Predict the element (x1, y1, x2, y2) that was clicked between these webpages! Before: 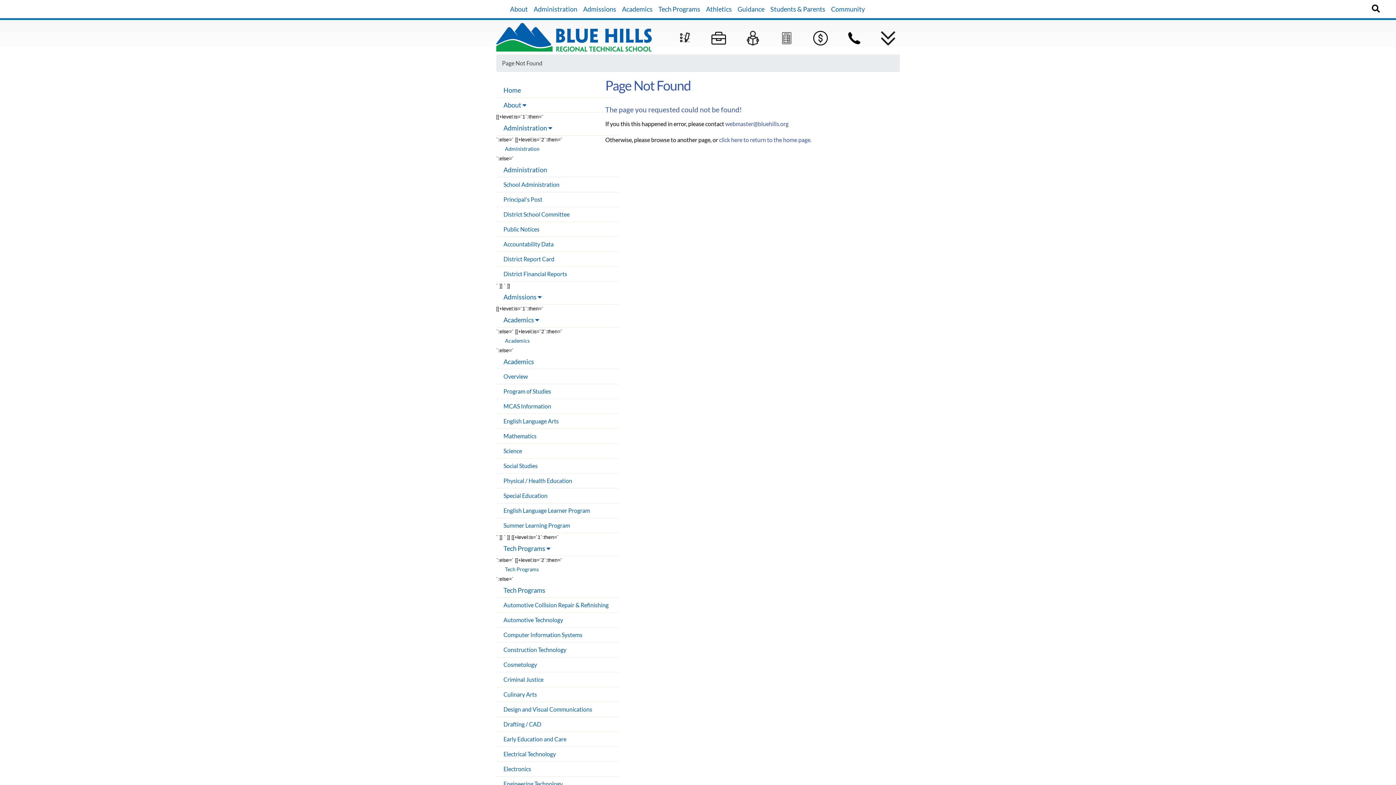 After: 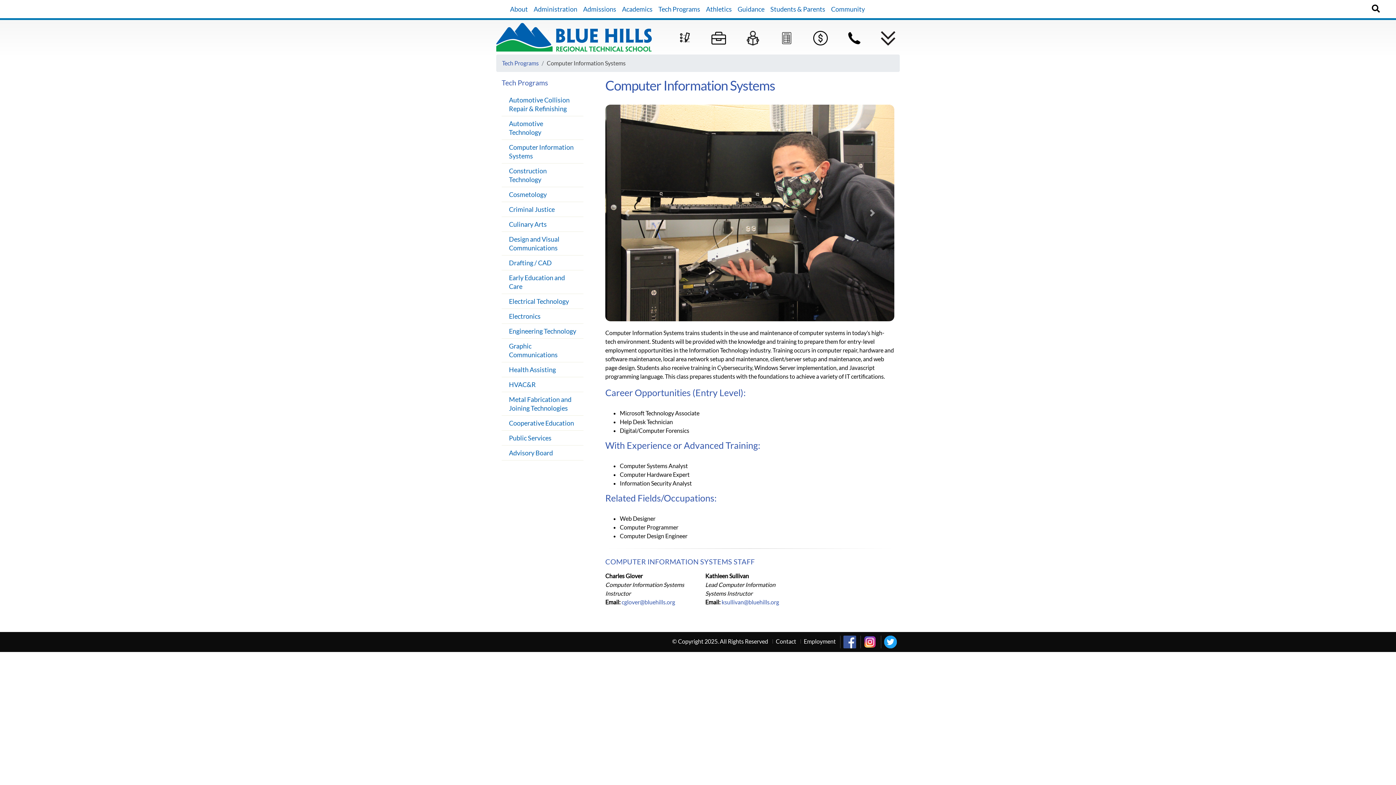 Action: label: Computer Information Systems bbox: (496, 628, 618, 642)